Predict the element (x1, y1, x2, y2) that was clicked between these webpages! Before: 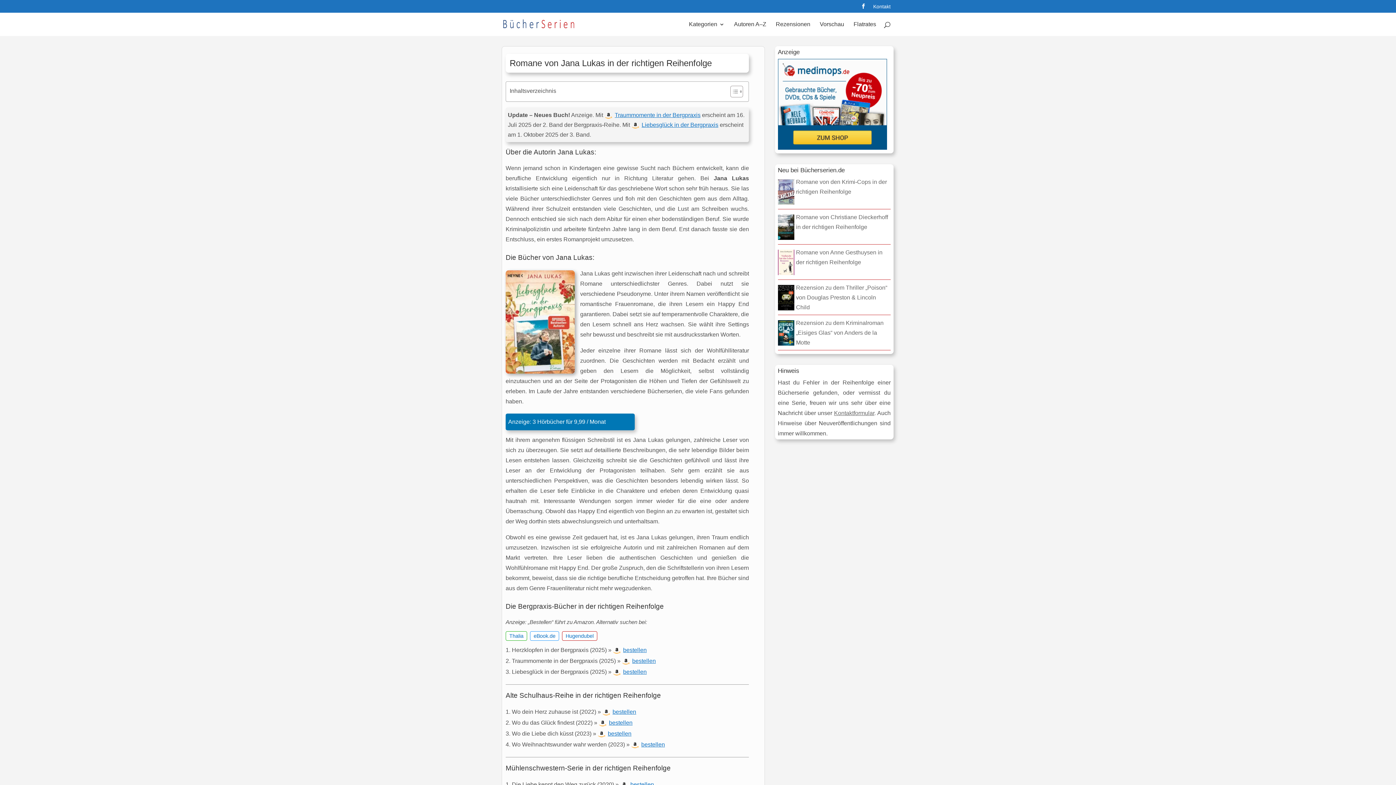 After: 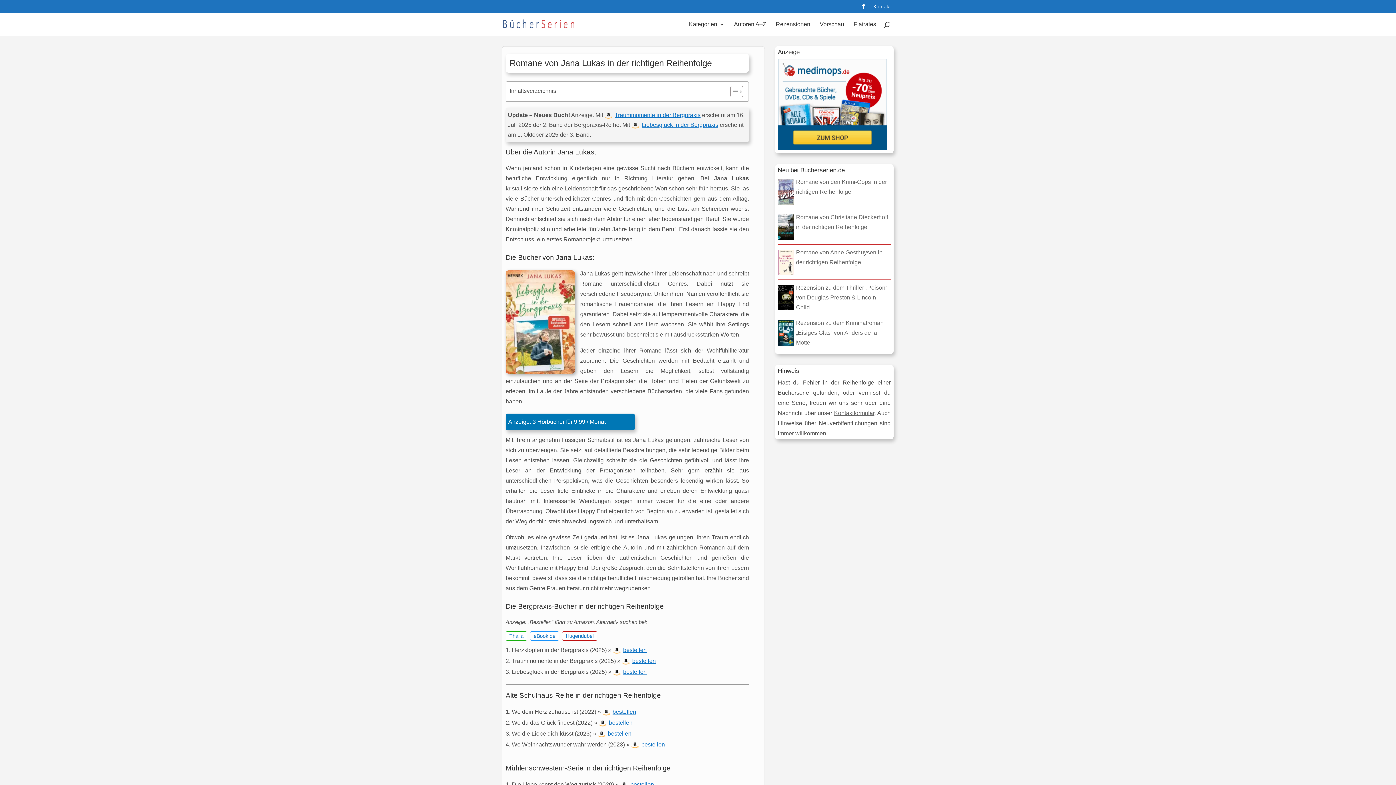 Action: label: bestellen bbox: (613, 668, 646, 676)